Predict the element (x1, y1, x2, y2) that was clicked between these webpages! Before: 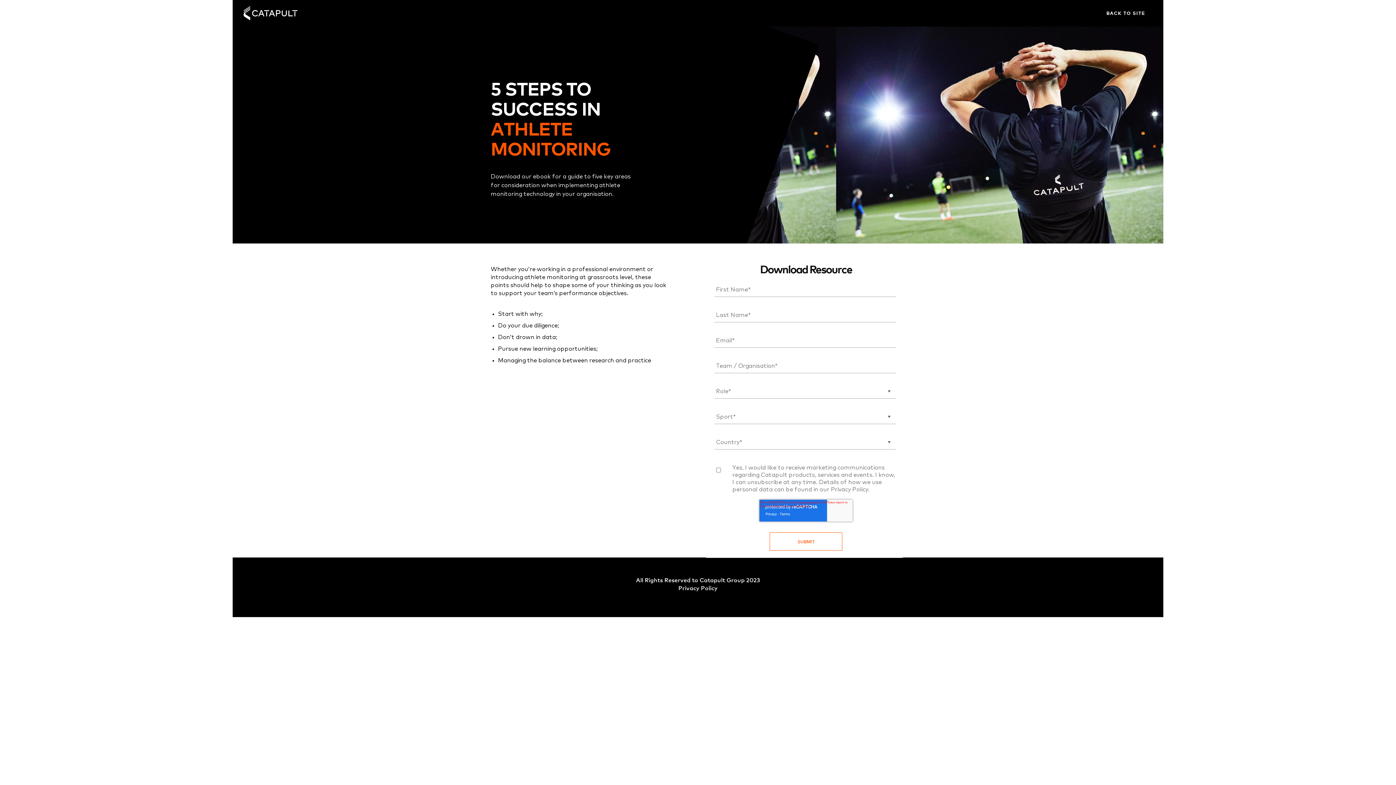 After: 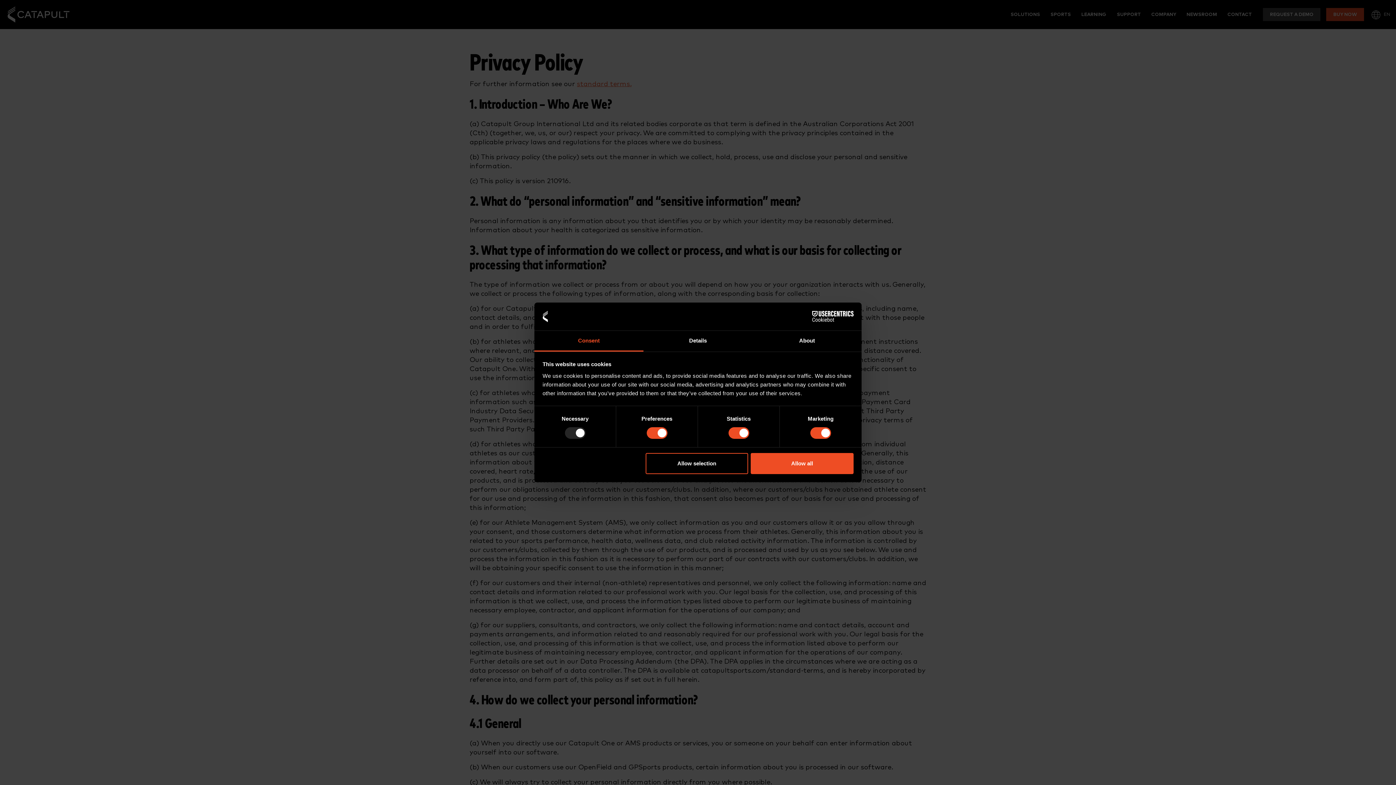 Action: bbox: (678, 584, 717, 592) label: Privacy Policy